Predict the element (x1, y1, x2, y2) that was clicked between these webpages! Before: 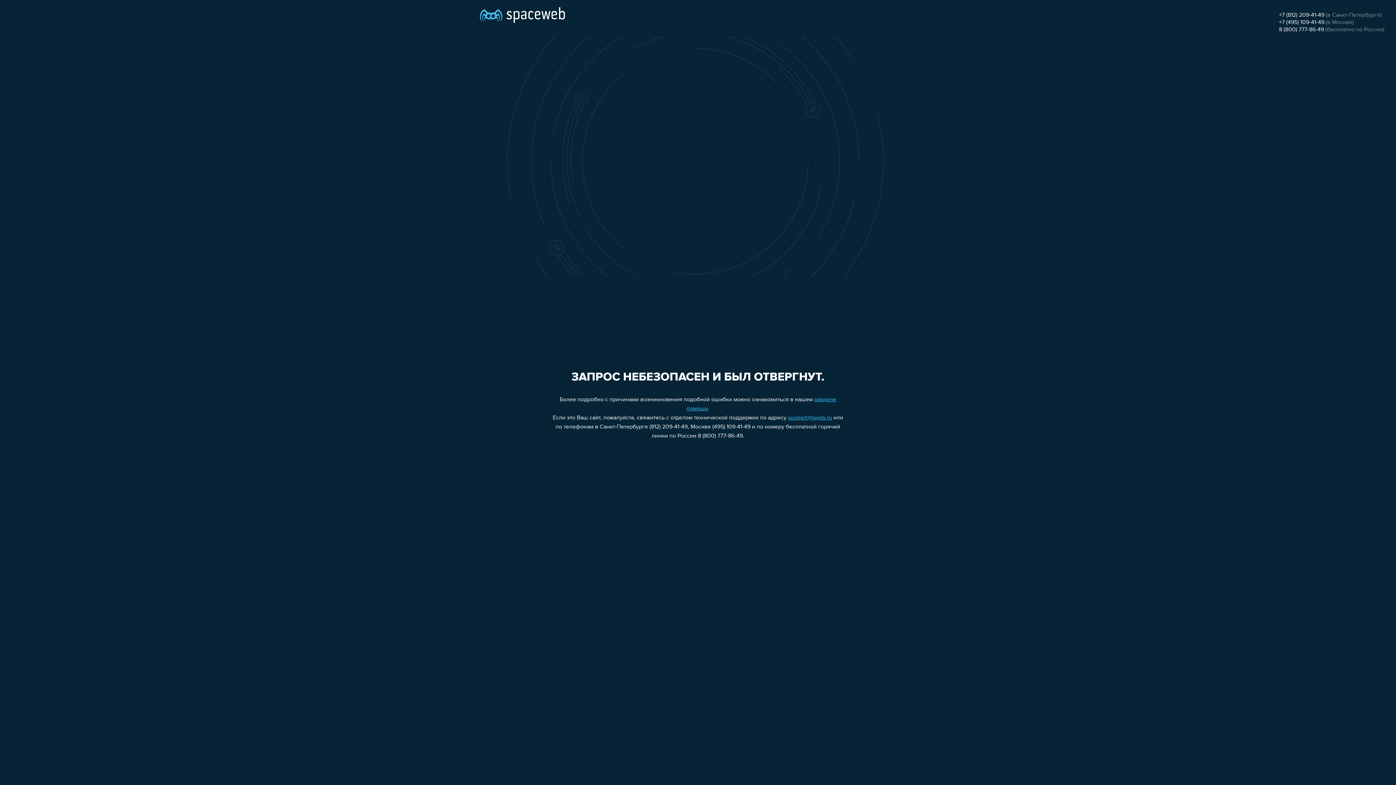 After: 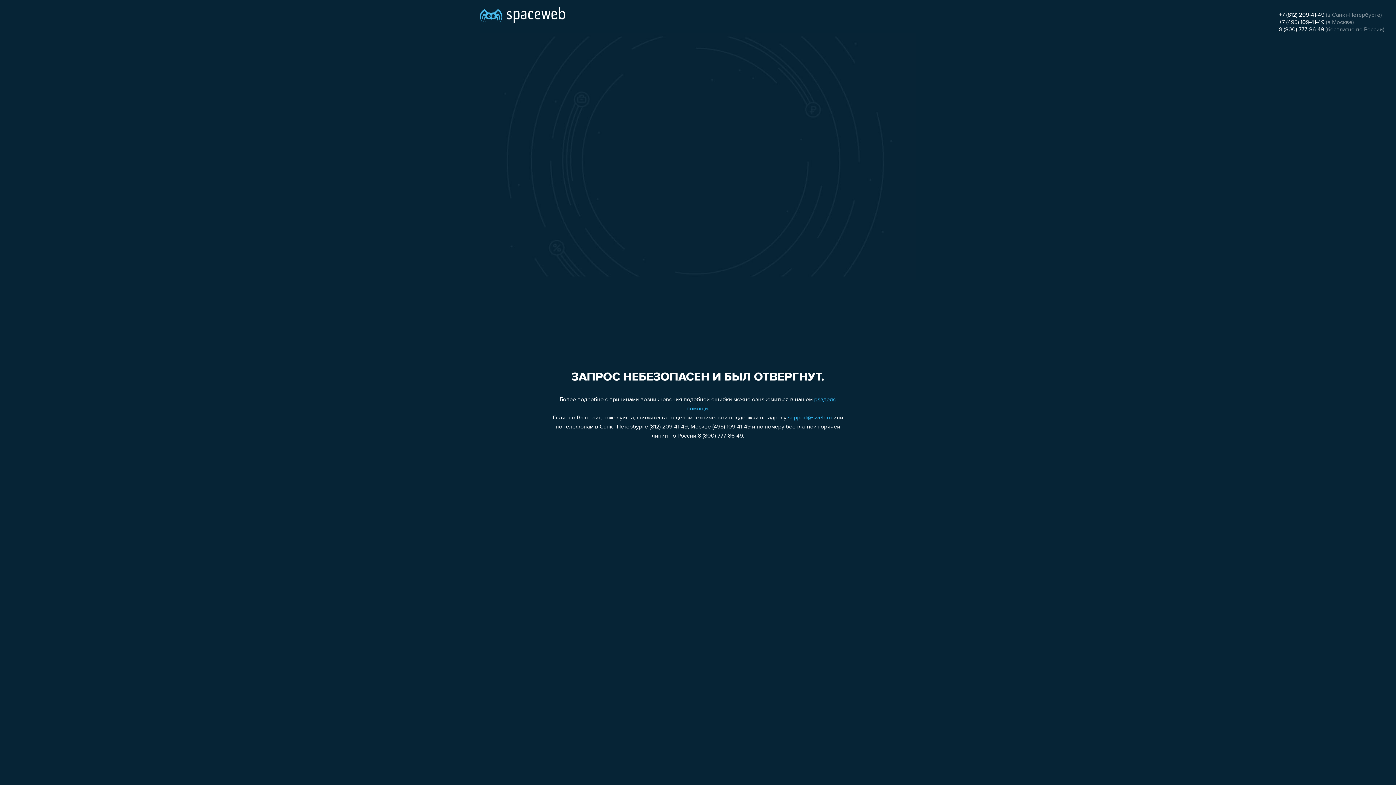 Action: bbox: (1279, 12, 1324, 18) label: +7 (812) 209-41-49